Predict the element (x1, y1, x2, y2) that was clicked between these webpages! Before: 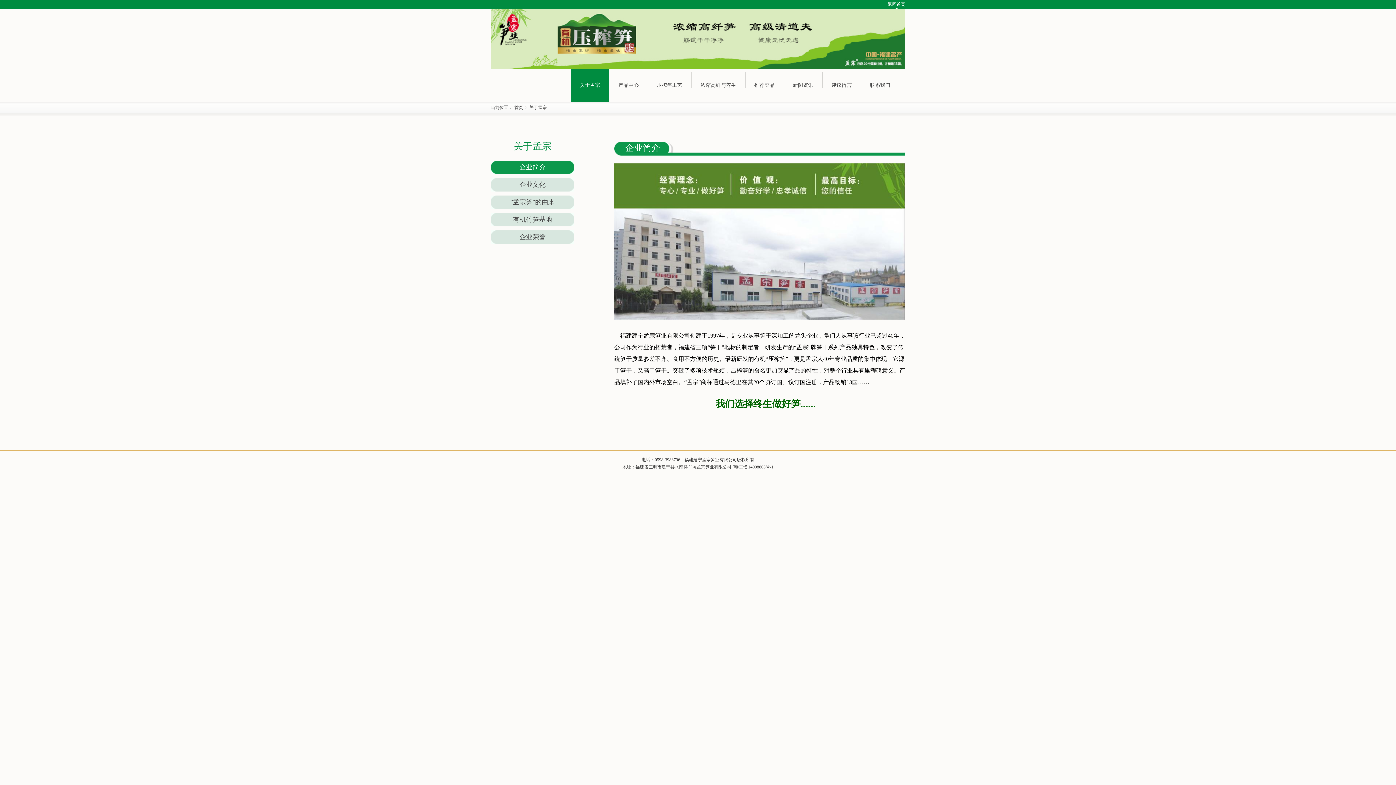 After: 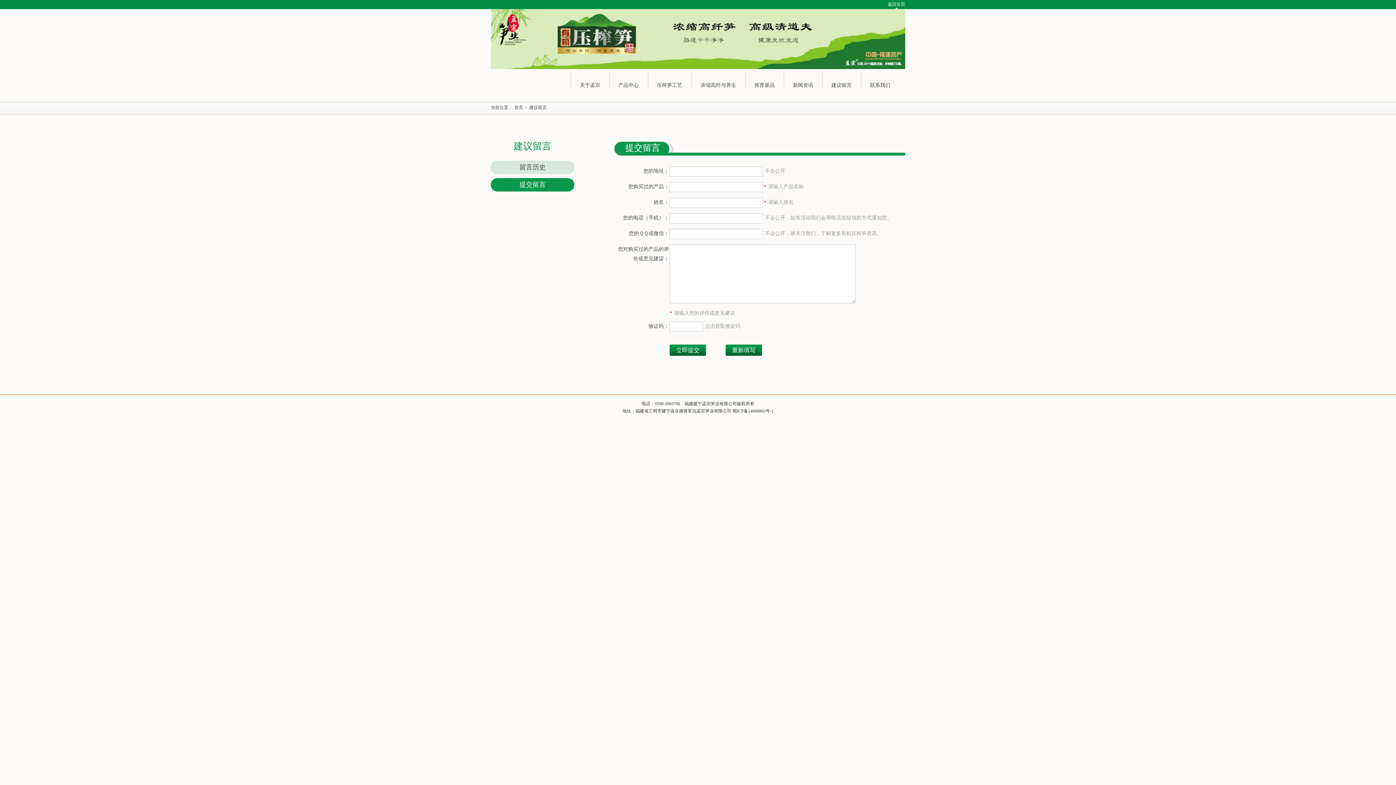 Action: label: 建议留言 bbox: (822, 69, 861, 101)